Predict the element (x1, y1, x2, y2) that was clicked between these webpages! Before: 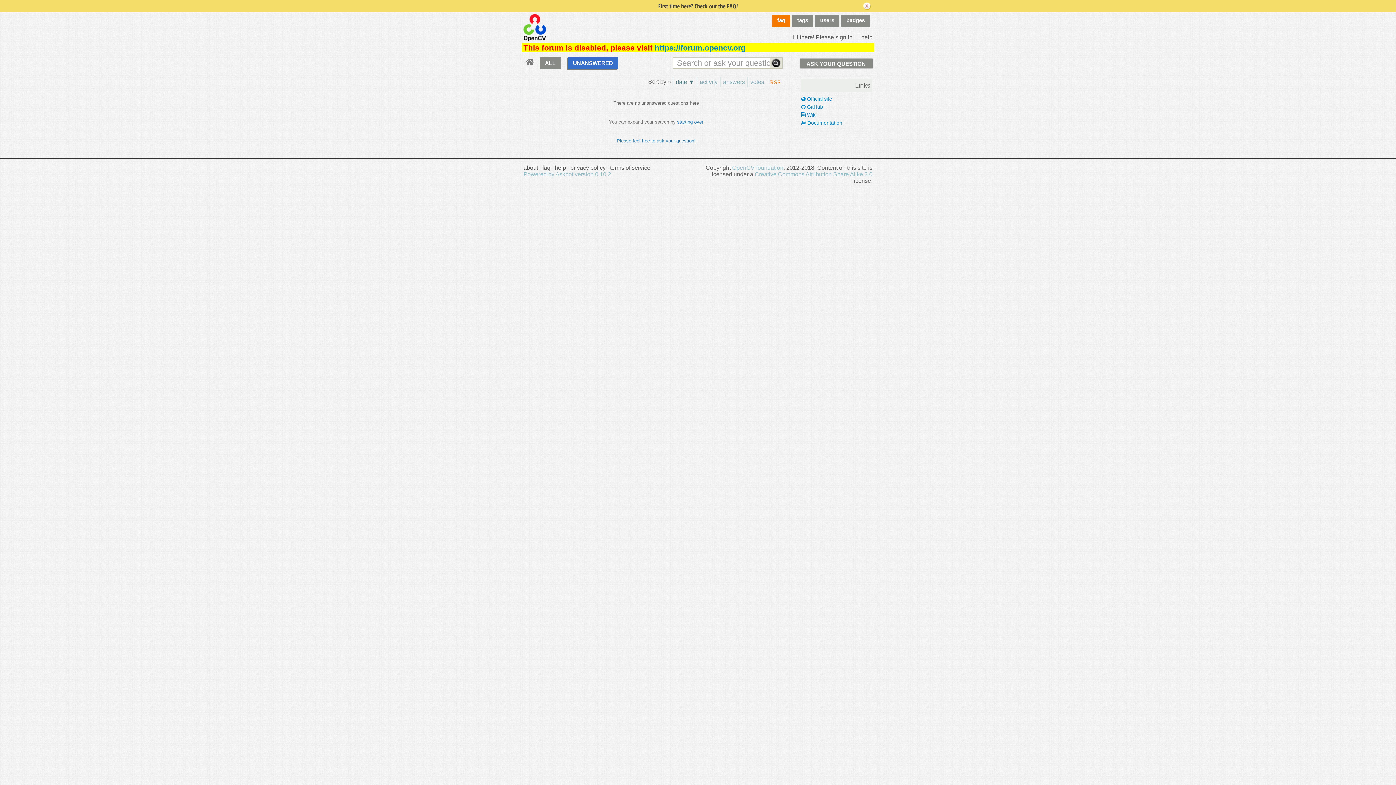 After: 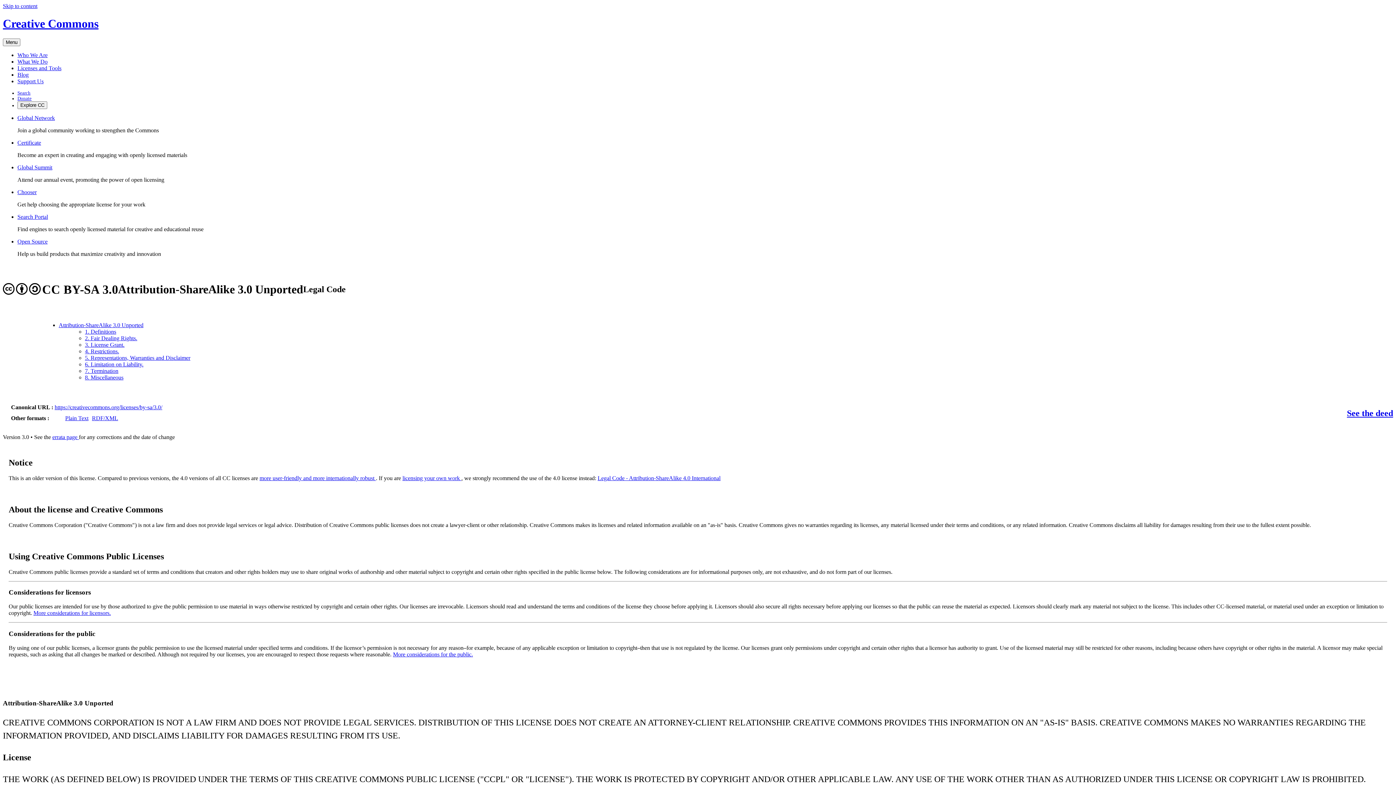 Action: label: Creative Commons Attribution Share Alike 3.0 bbox: (754, 171, 872, 177)